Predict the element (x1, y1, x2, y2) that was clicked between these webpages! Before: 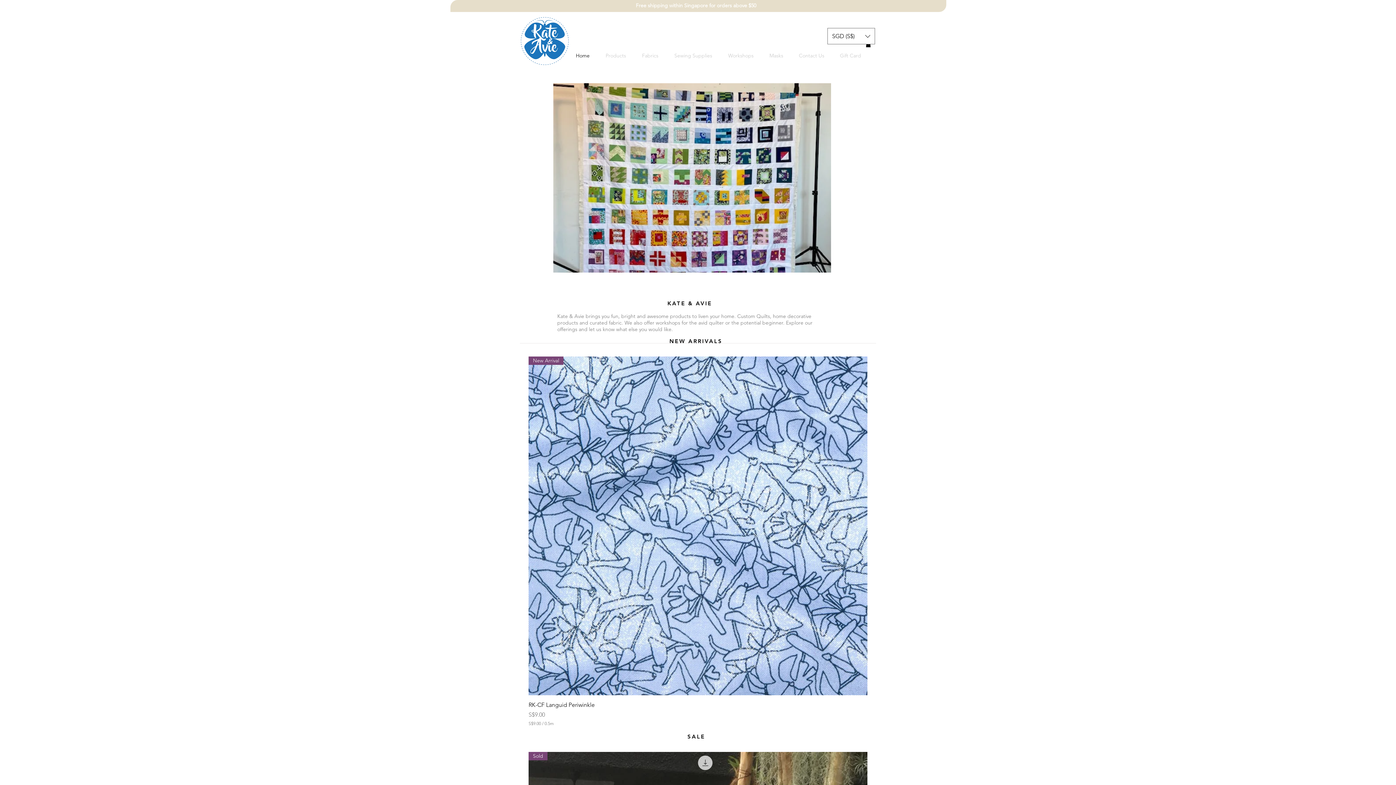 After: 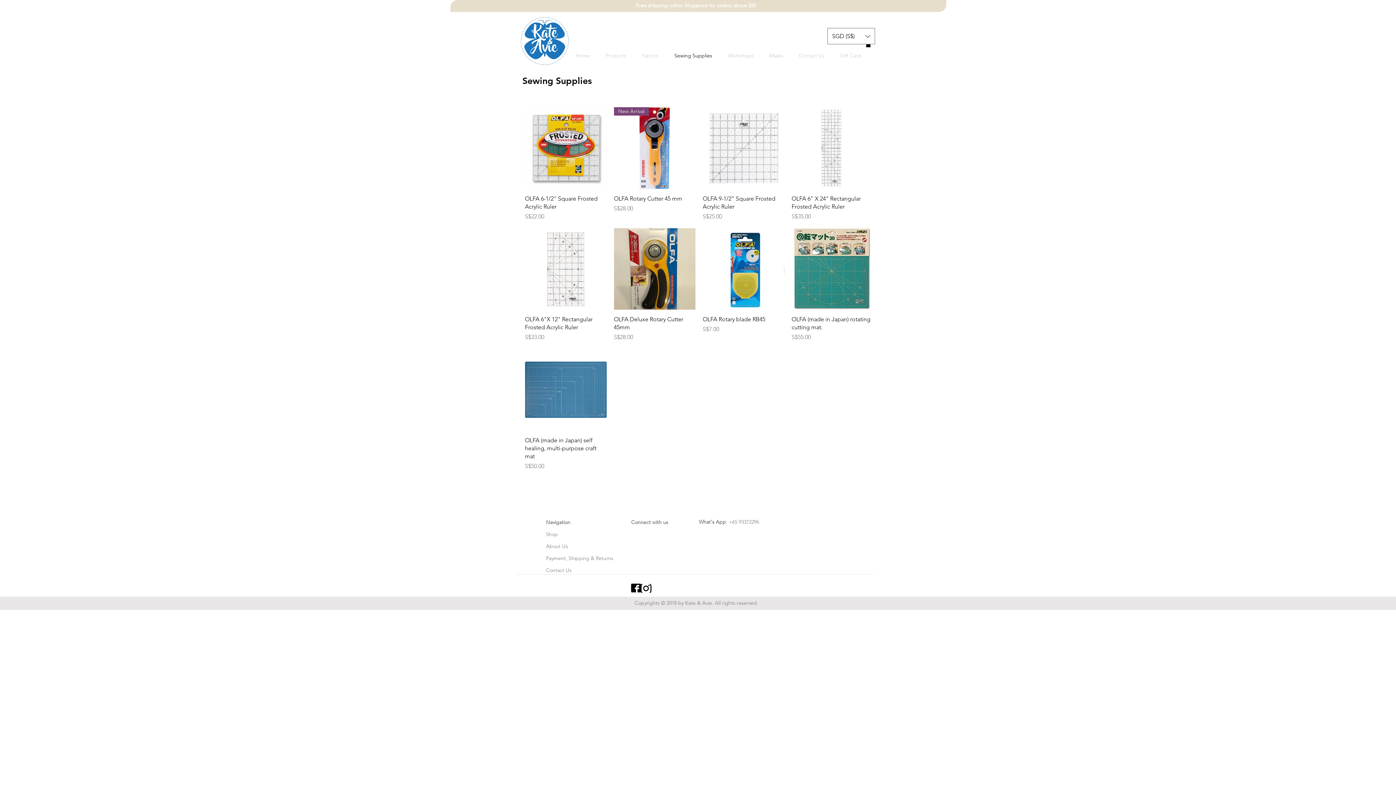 Action: label: Sewing Supplies bbox: (666, 49, 720, 61)